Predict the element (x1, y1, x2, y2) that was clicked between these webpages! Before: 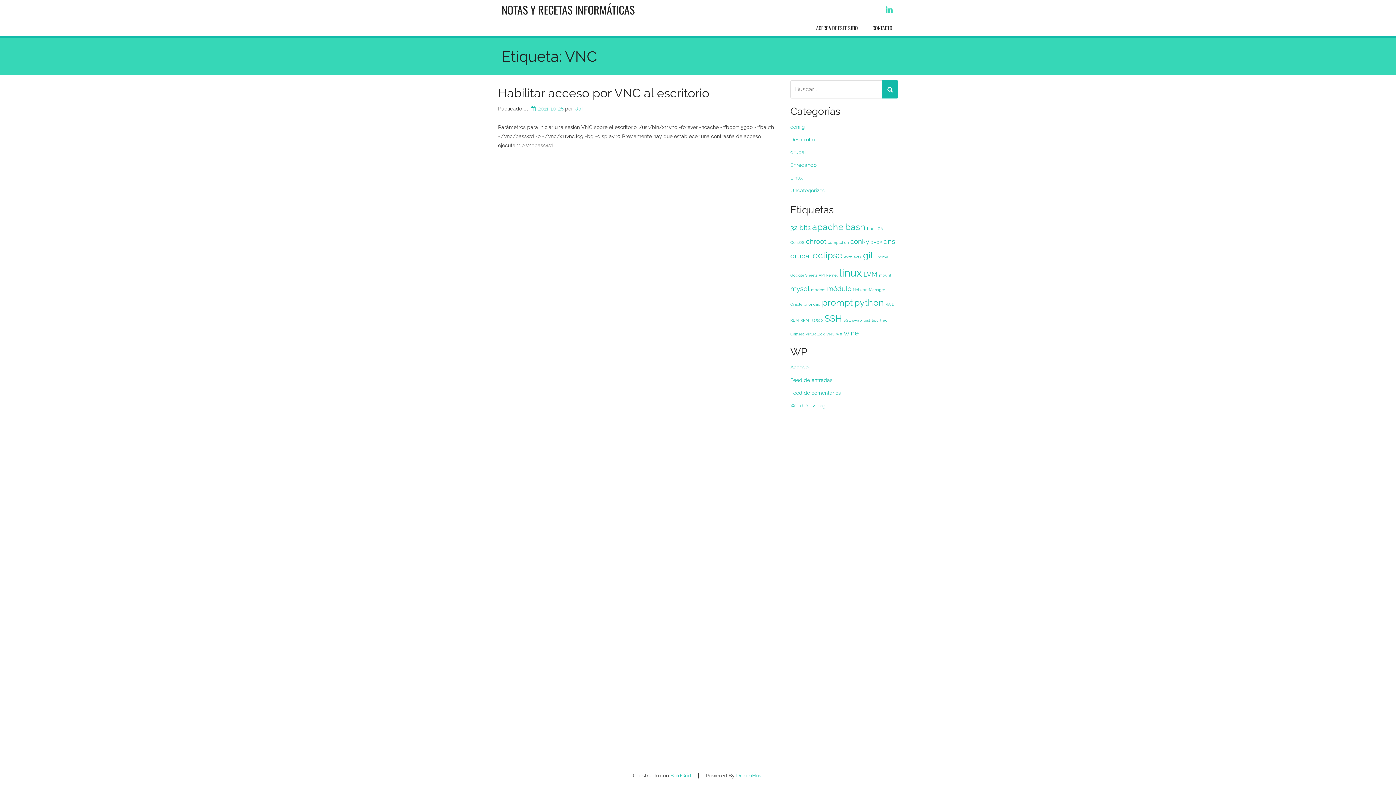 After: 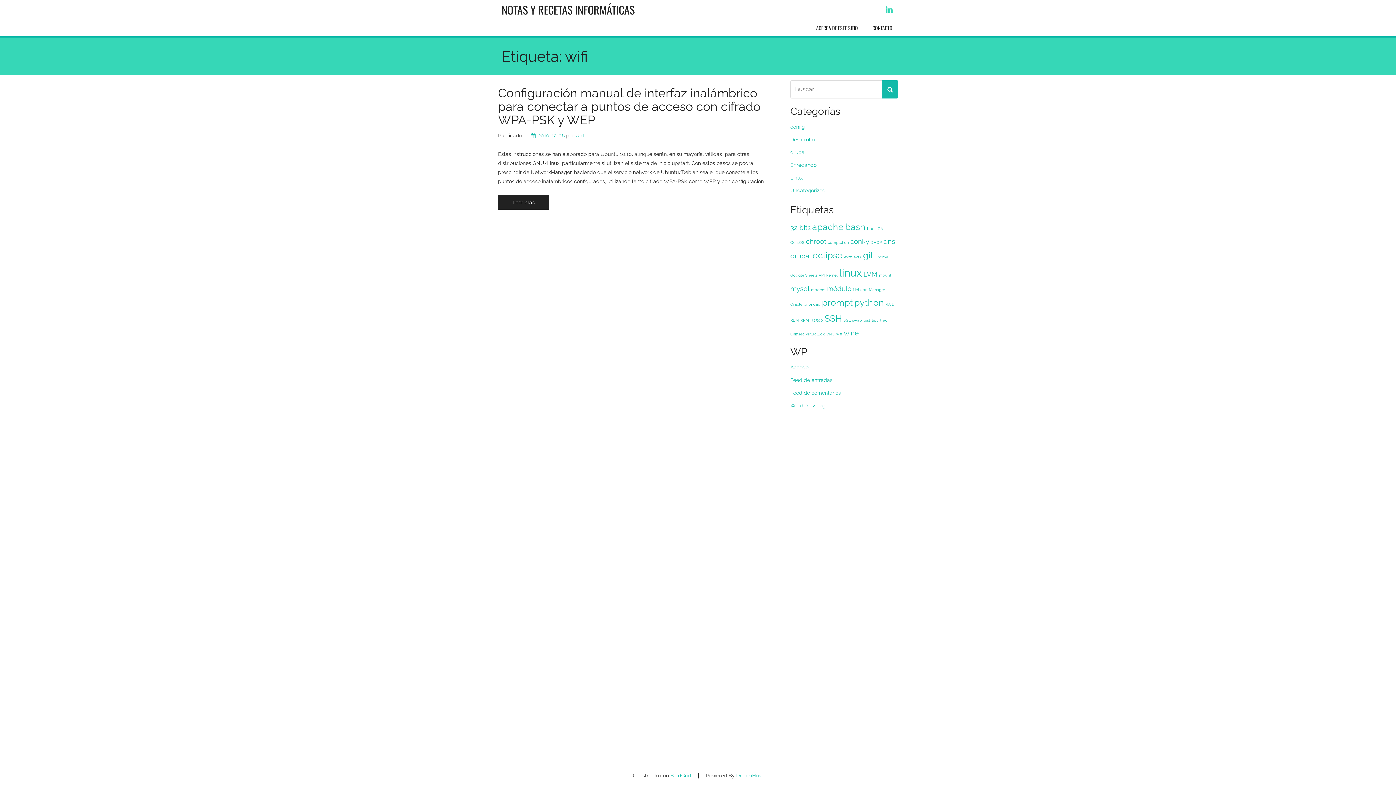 Action: bbox: (836, 332, 842, 336) label: wifi (1 elemento)